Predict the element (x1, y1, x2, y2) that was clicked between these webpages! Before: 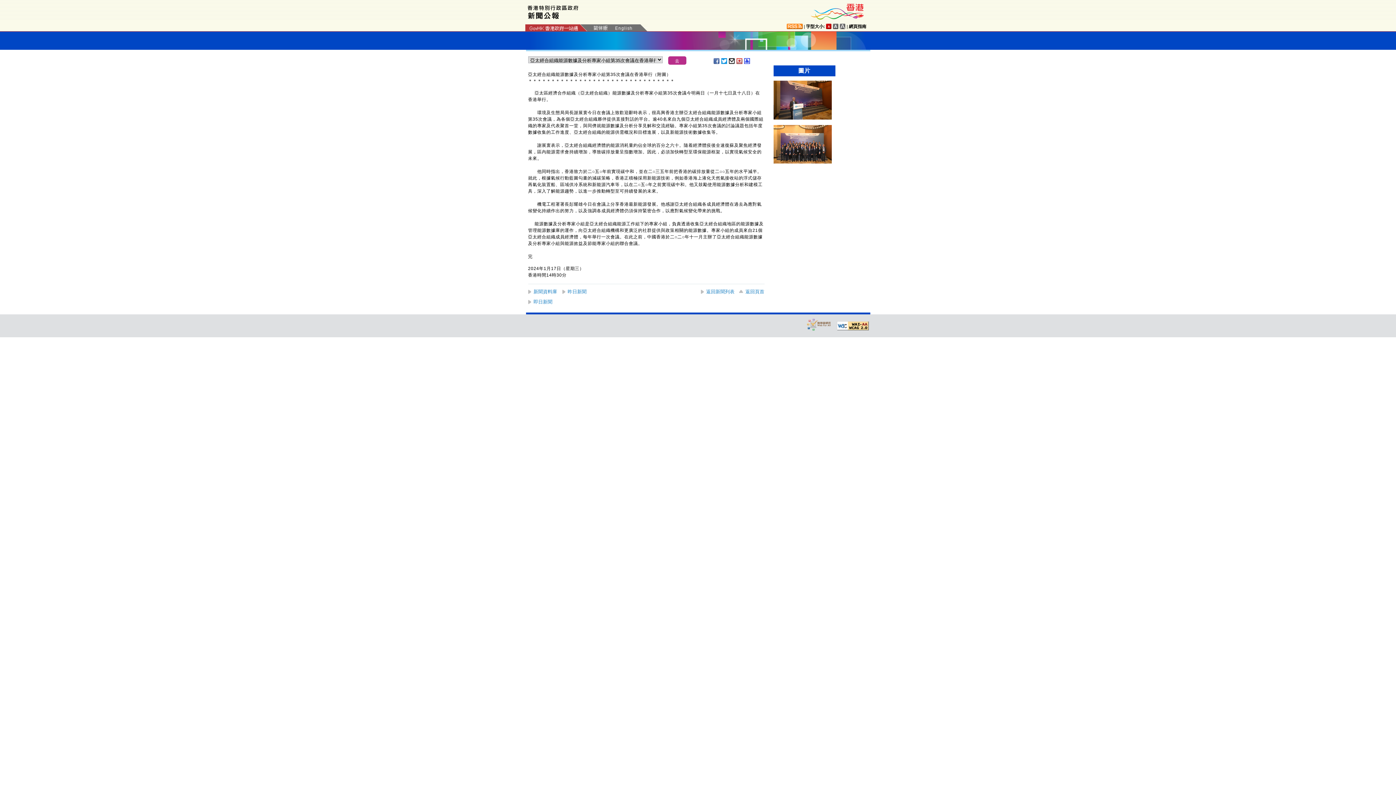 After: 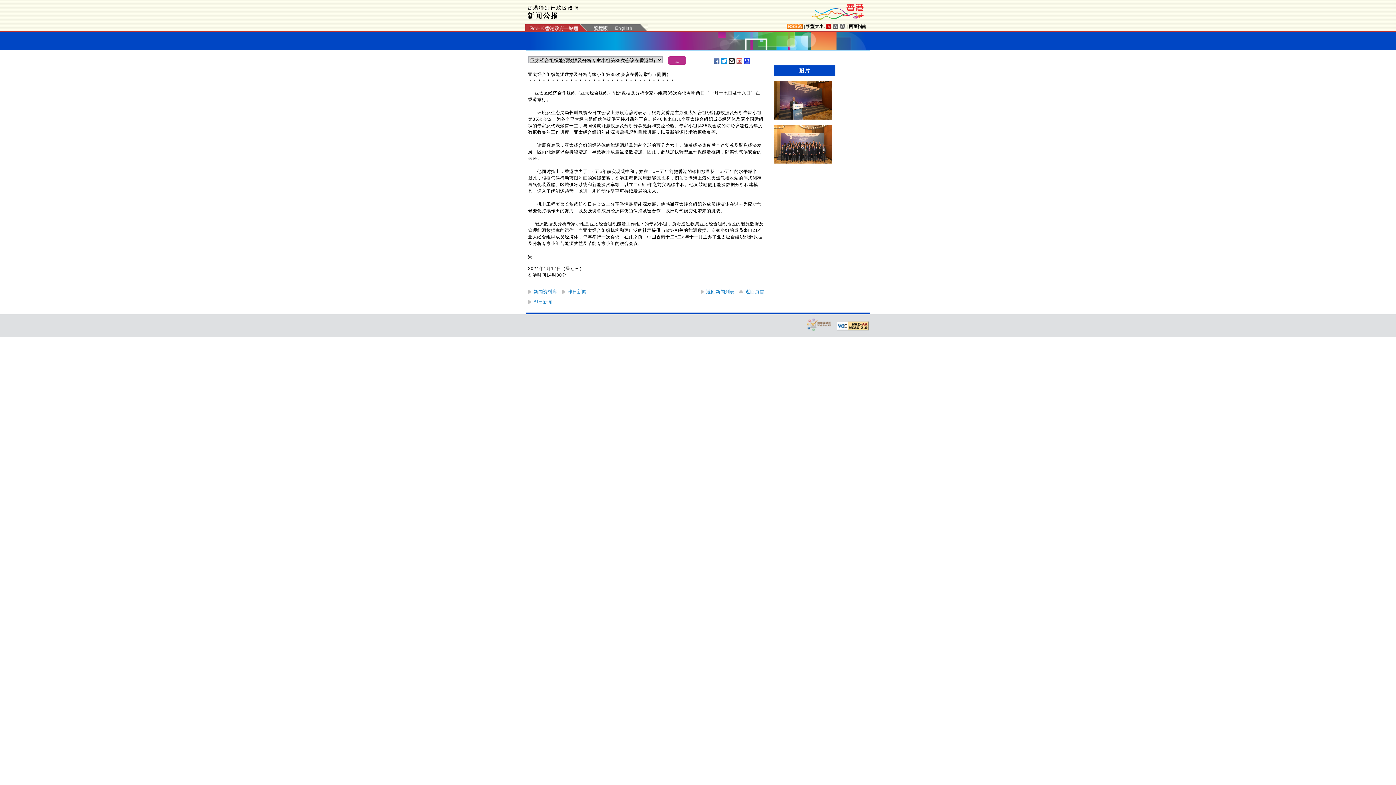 Action: bbox: (593, 24, 607, 31)